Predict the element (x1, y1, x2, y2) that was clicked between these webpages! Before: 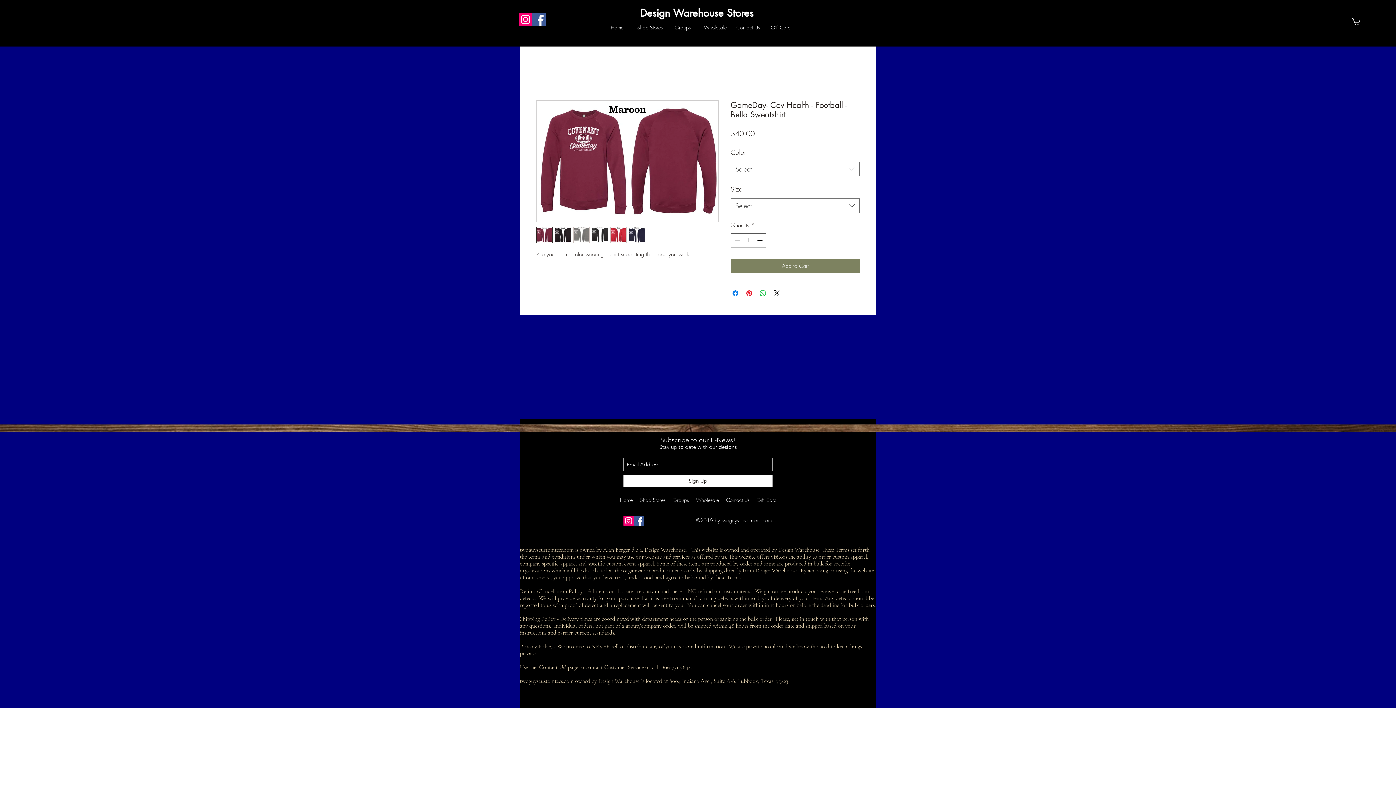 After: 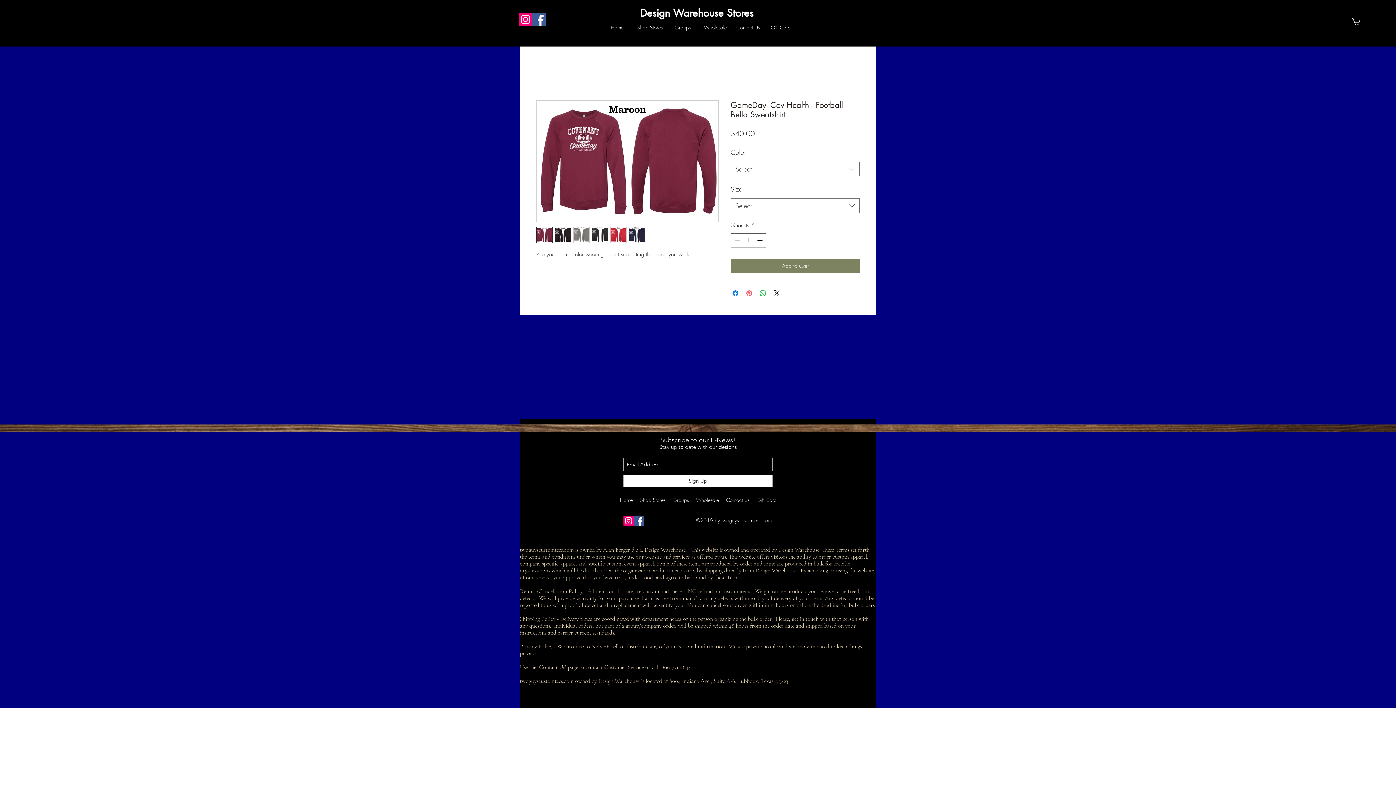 Action: bbox: (745, 288, 753, 297) label: Pin on Pinterest